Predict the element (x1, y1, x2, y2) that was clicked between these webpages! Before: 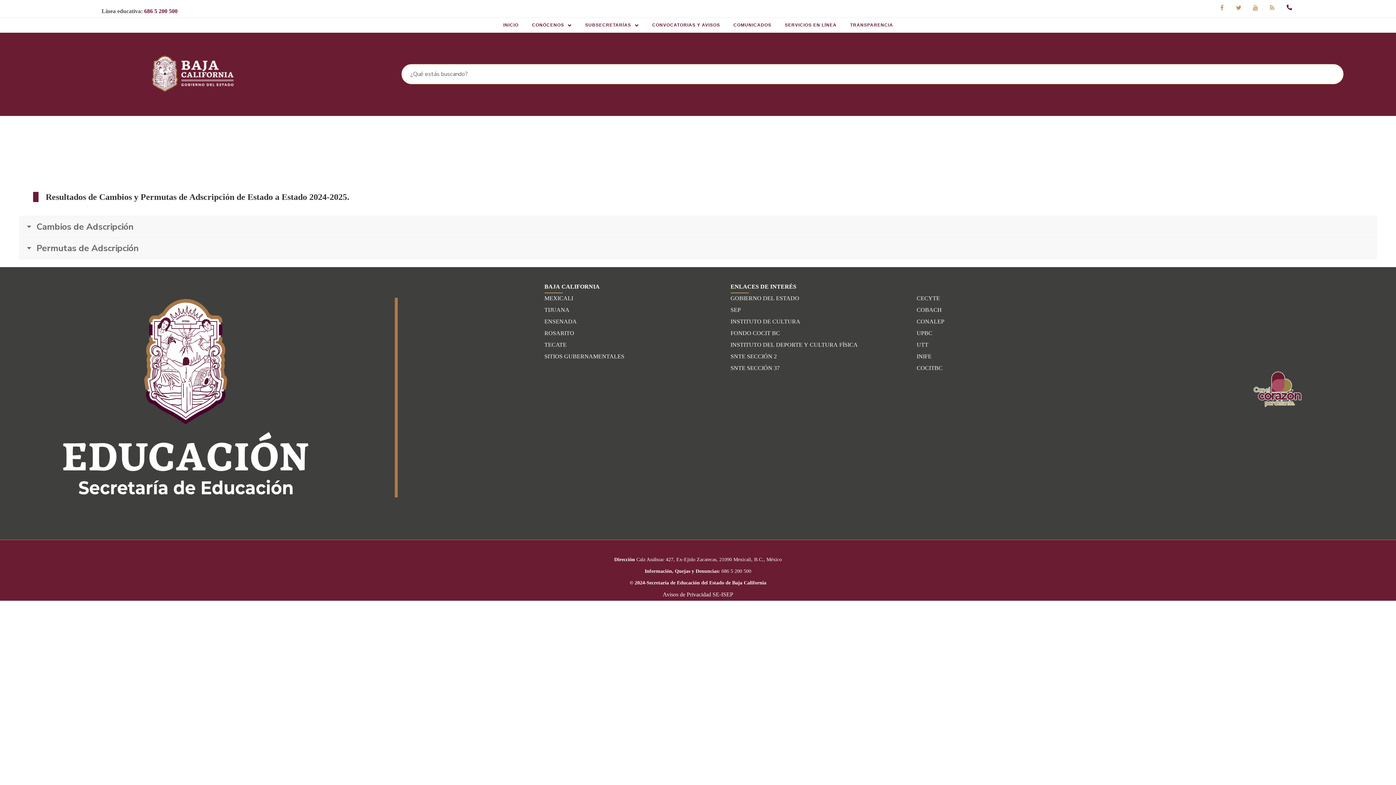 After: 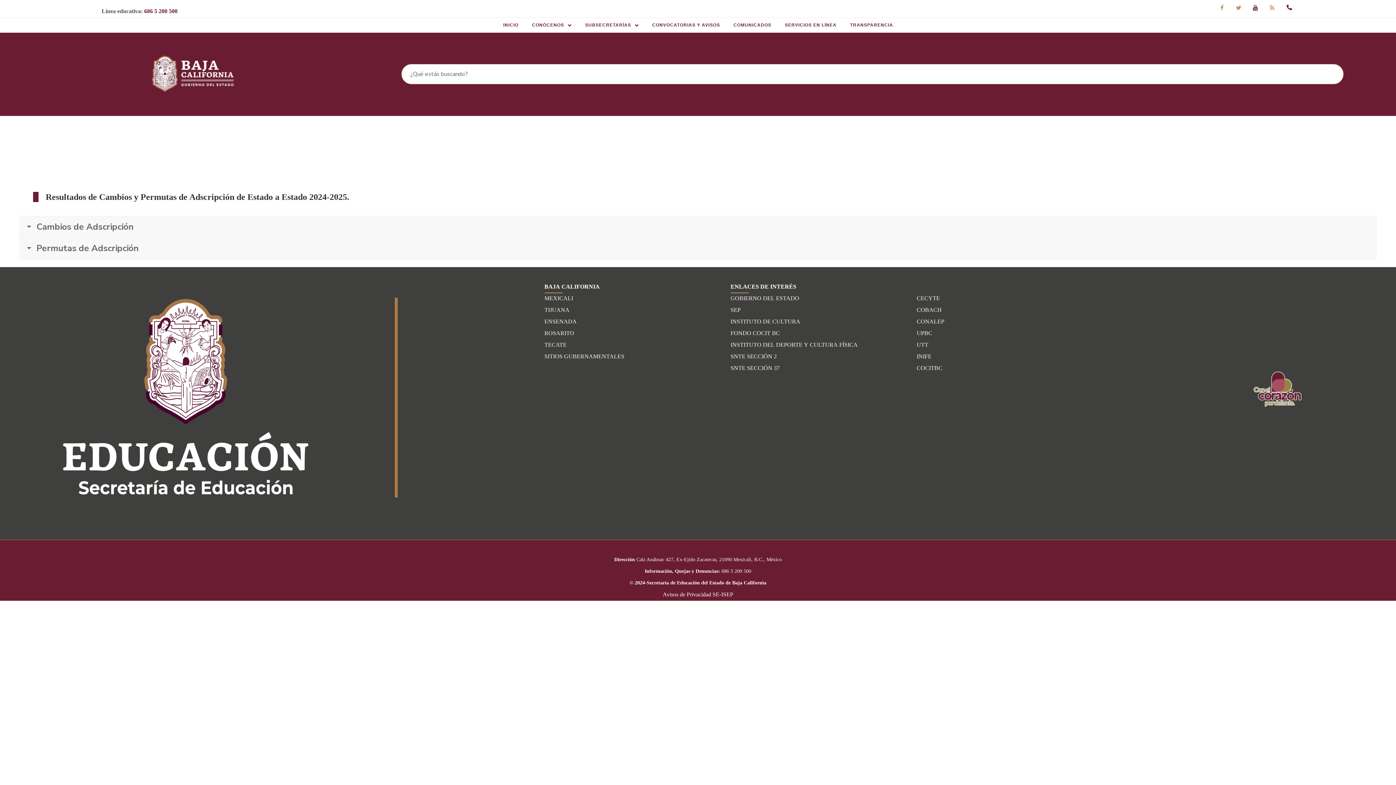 Action: bbox: (1248, 0, 1263, 15)